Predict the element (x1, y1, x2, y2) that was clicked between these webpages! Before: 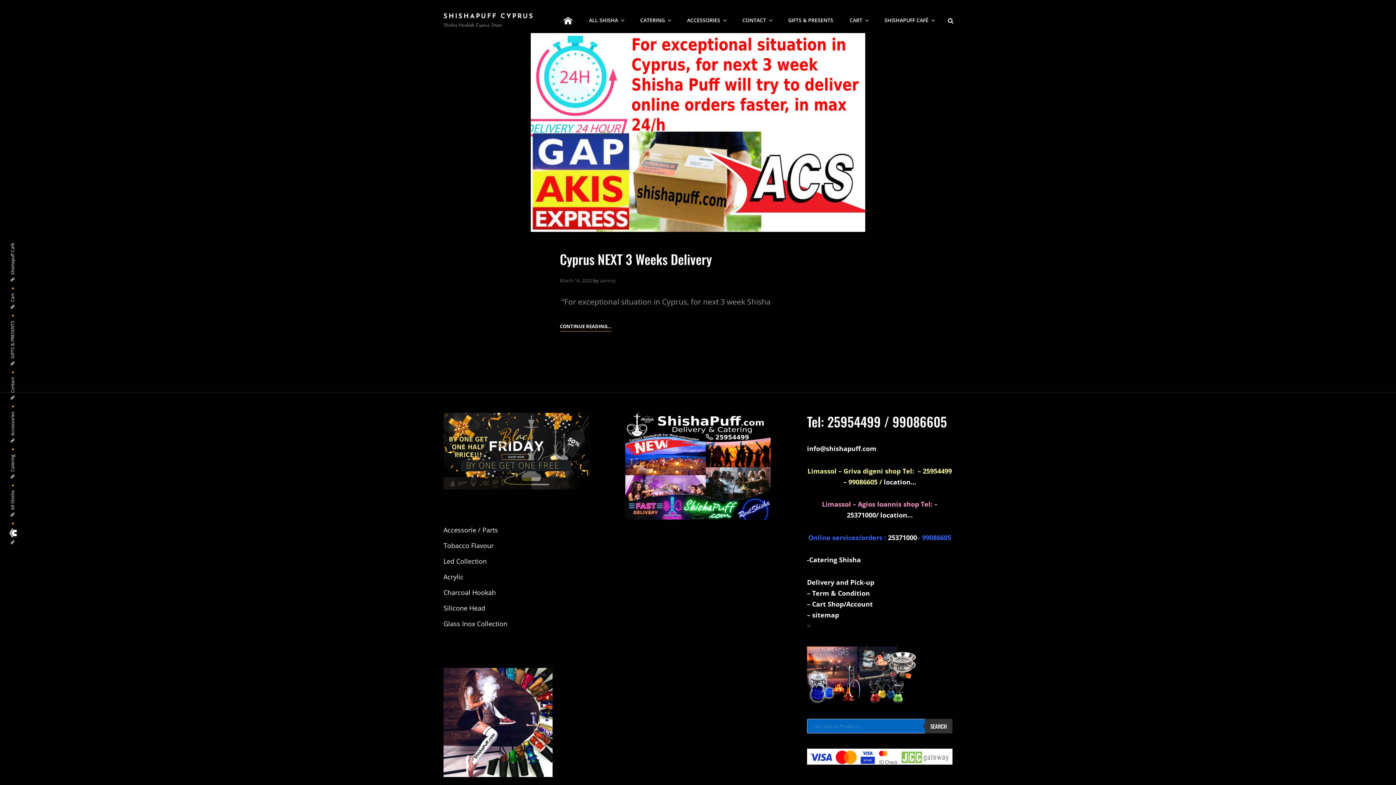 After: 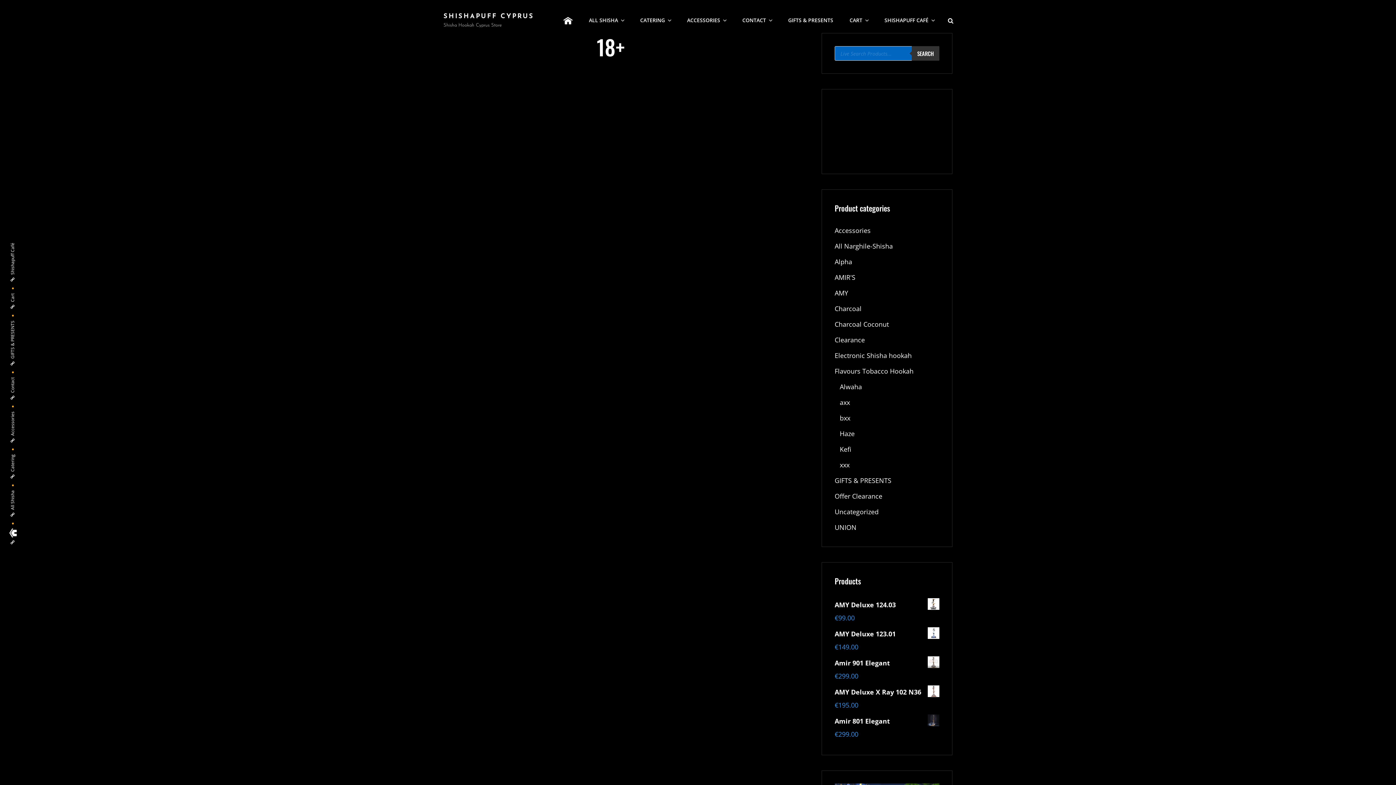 Action: bbox: (443, 541, 493, 550) label: Tobacco Flavour